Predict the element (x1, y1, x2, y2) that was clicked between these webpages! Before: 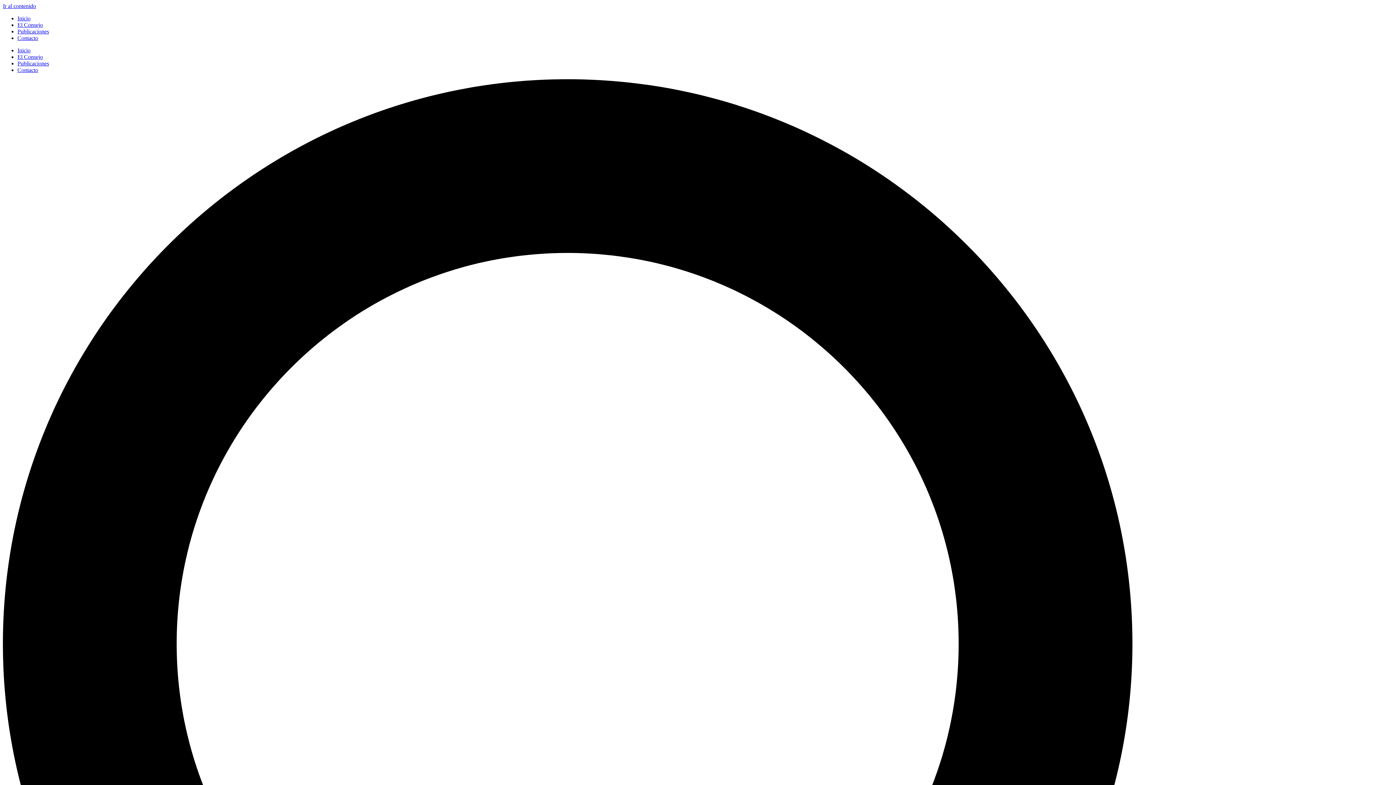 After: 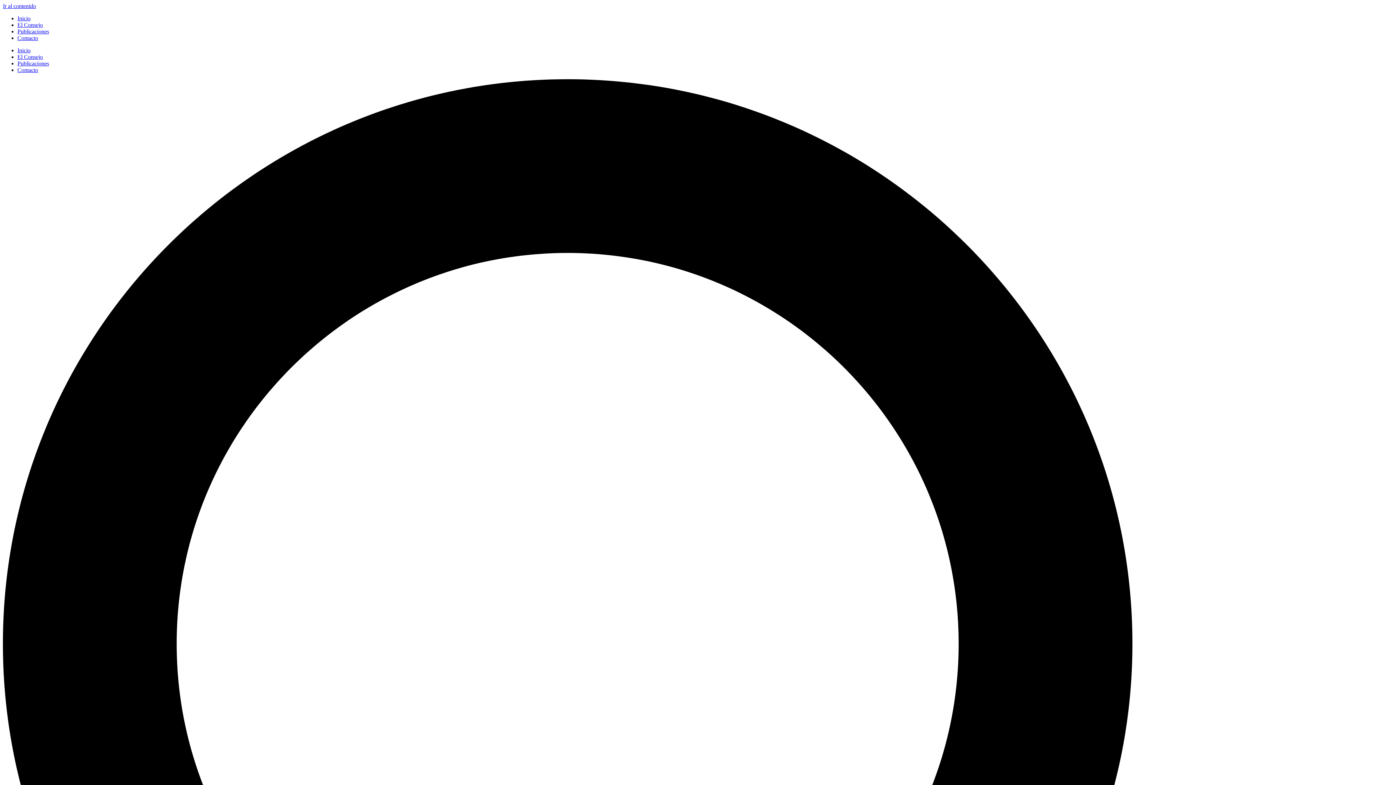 Action: bbox: (17, 66, 38, 73) label: Contacto